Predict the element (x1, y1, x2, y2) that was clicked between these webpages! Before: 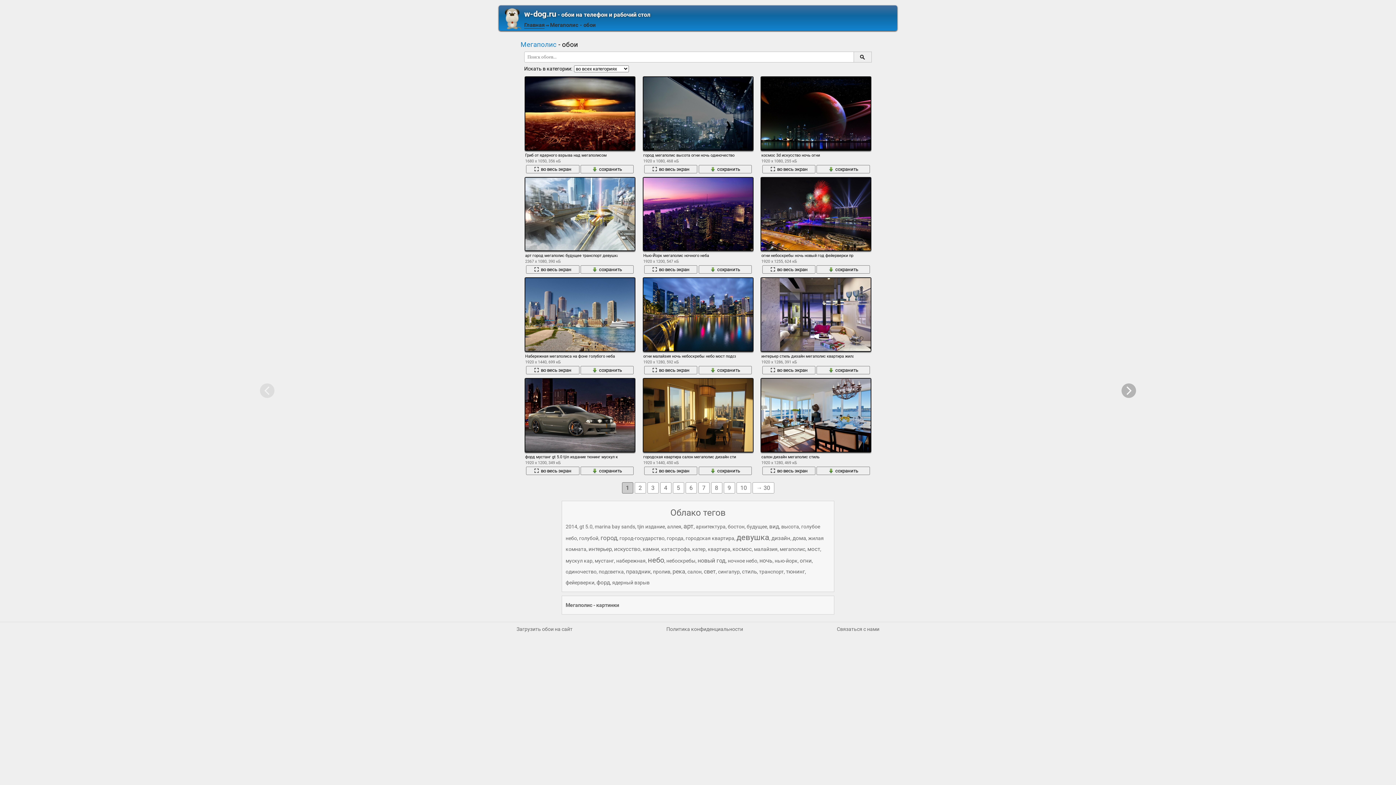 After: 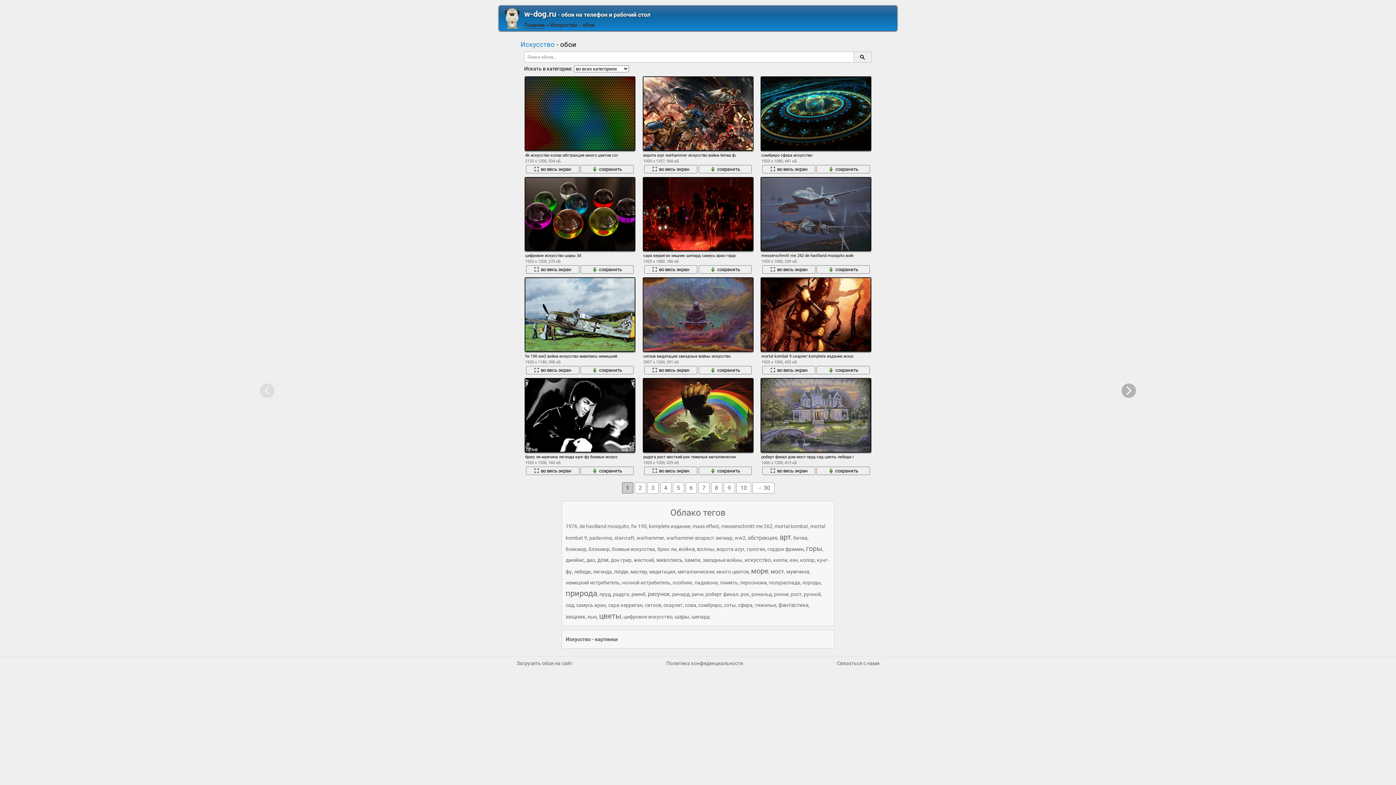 Action: label: искусство bbox: (614, 546, 640, 552)